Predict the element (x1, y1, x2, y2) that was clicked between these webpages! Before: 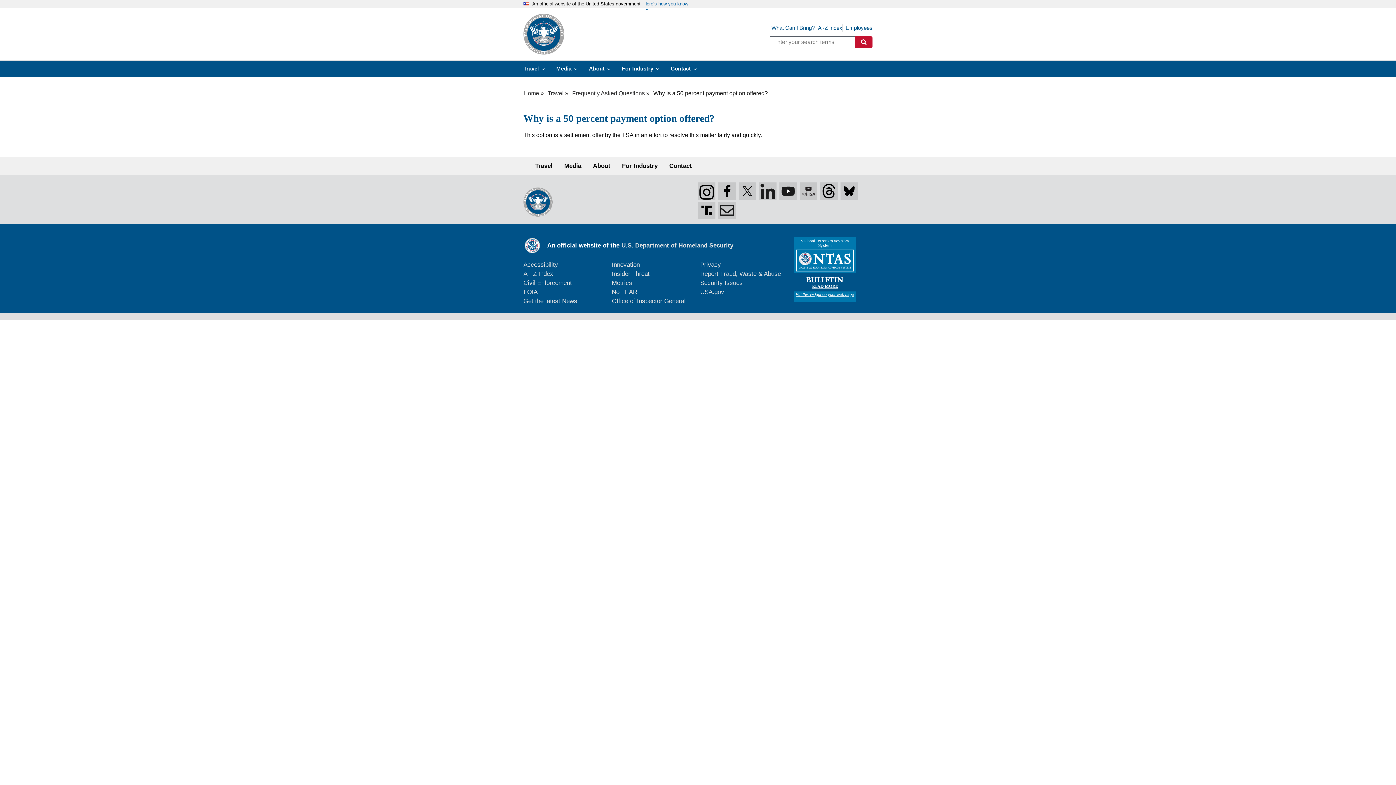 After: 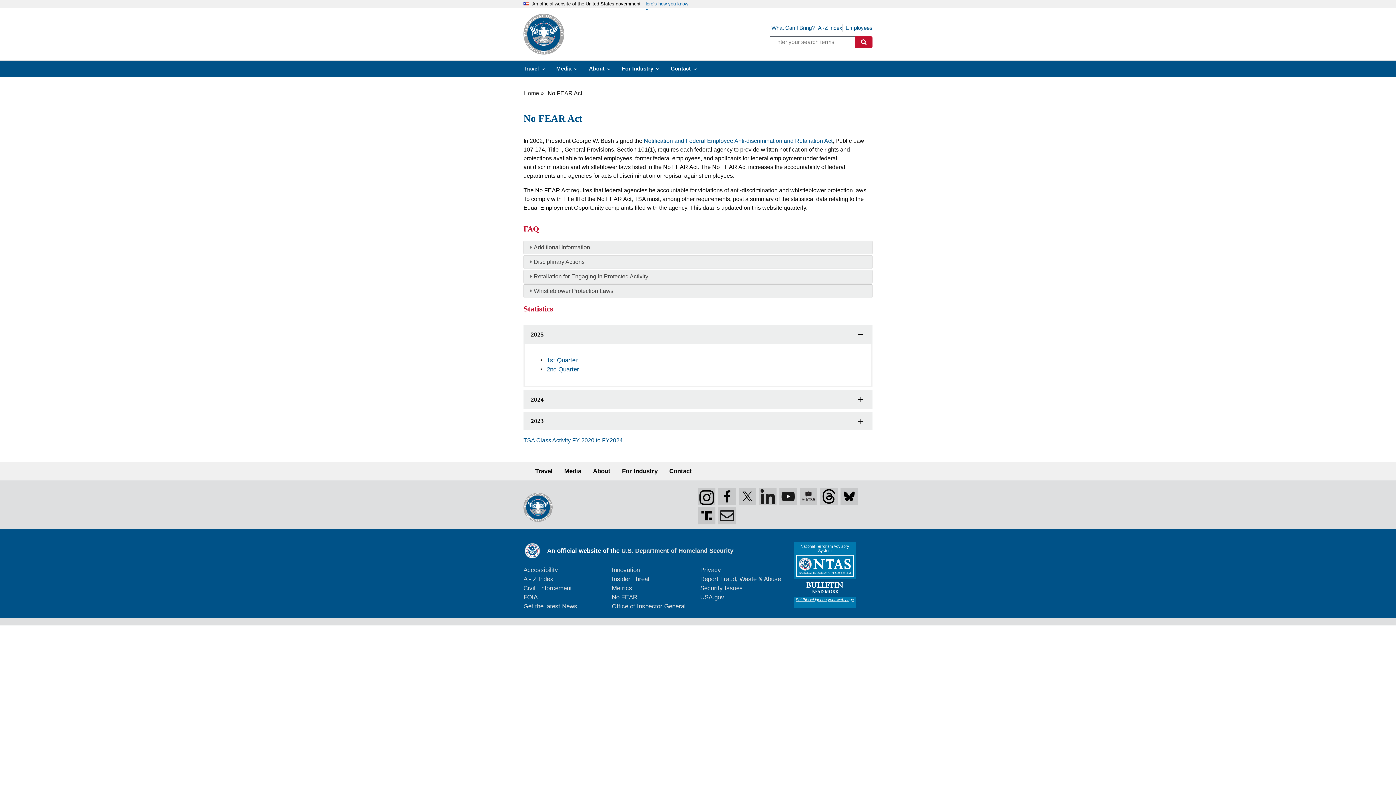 Action: label: No FEAR bbox: (612, 288, 637, 295)